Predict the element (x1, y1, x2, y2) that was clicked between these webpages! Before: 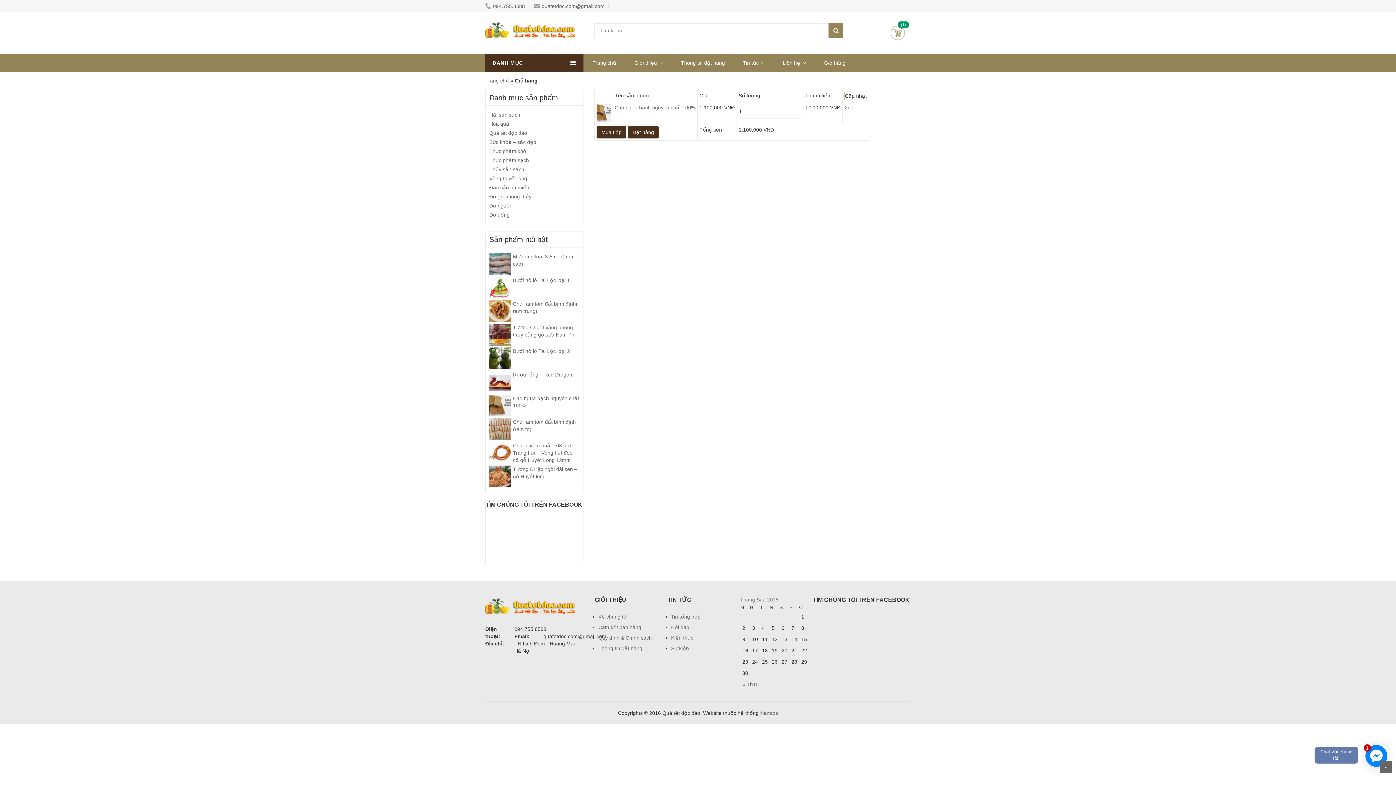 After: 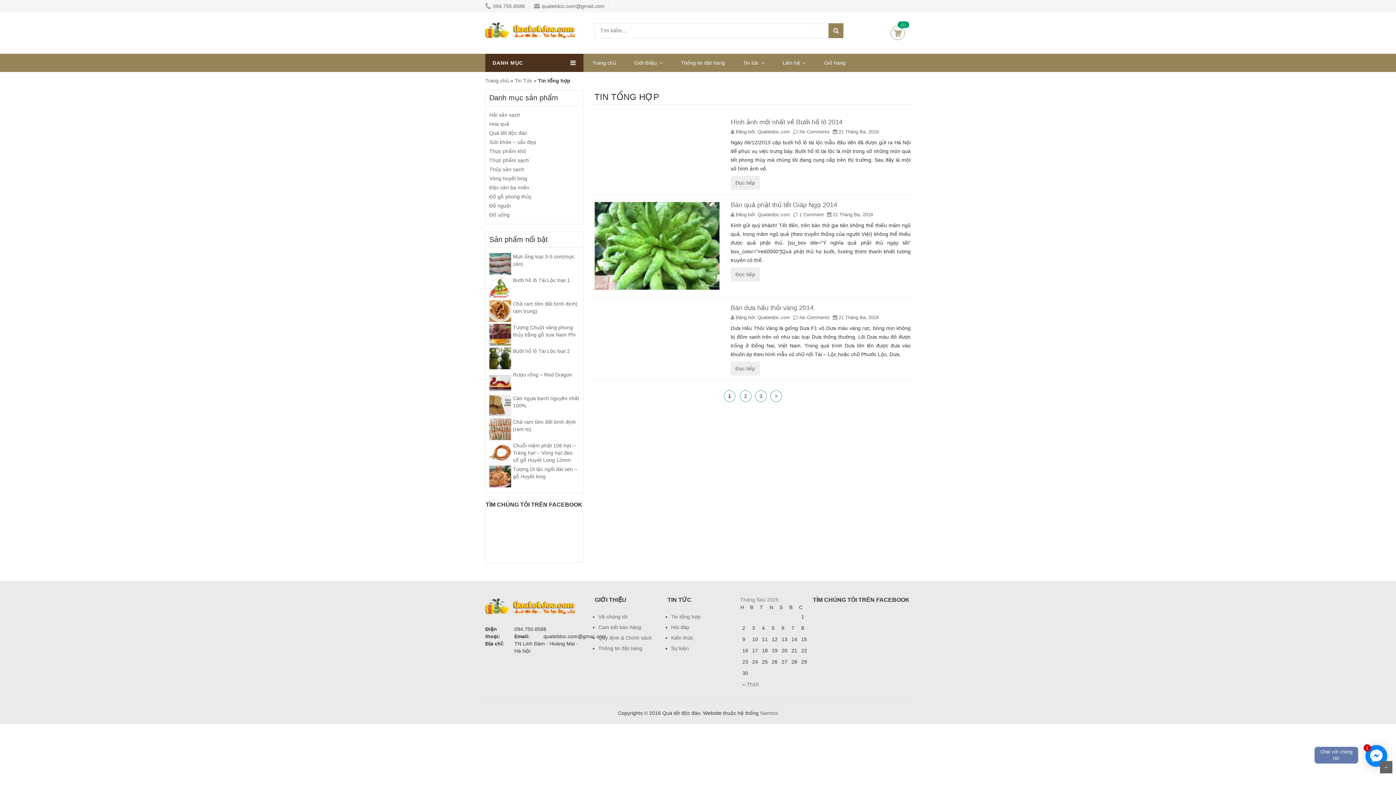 Action: label: Tin tổng hợp bbox: (671, 614, 700, 620)